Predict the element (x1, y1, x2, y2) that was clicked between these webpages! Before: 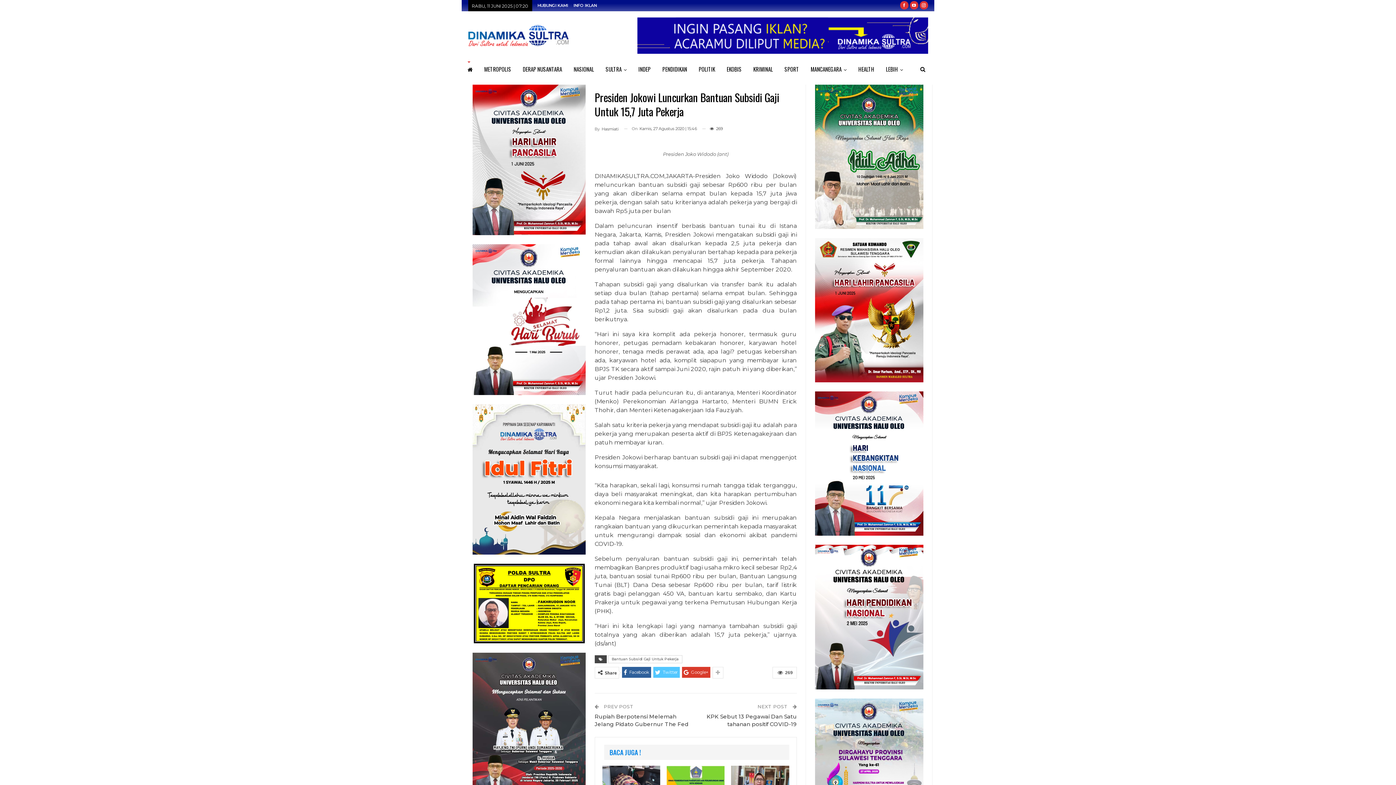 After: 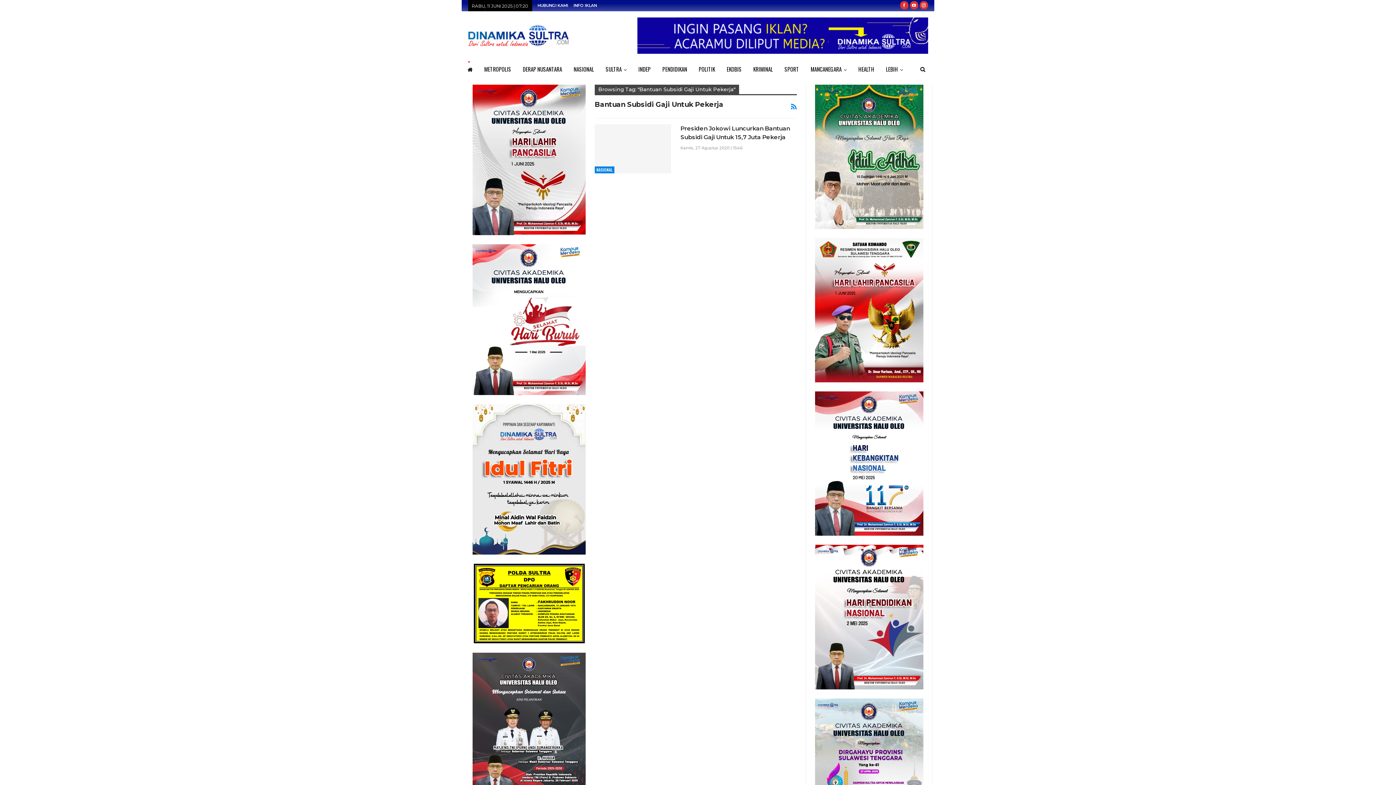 Action: label: Bantuan Subsidi Gaji Untuk Pekerja bbox: (608, 655, 682, 663)